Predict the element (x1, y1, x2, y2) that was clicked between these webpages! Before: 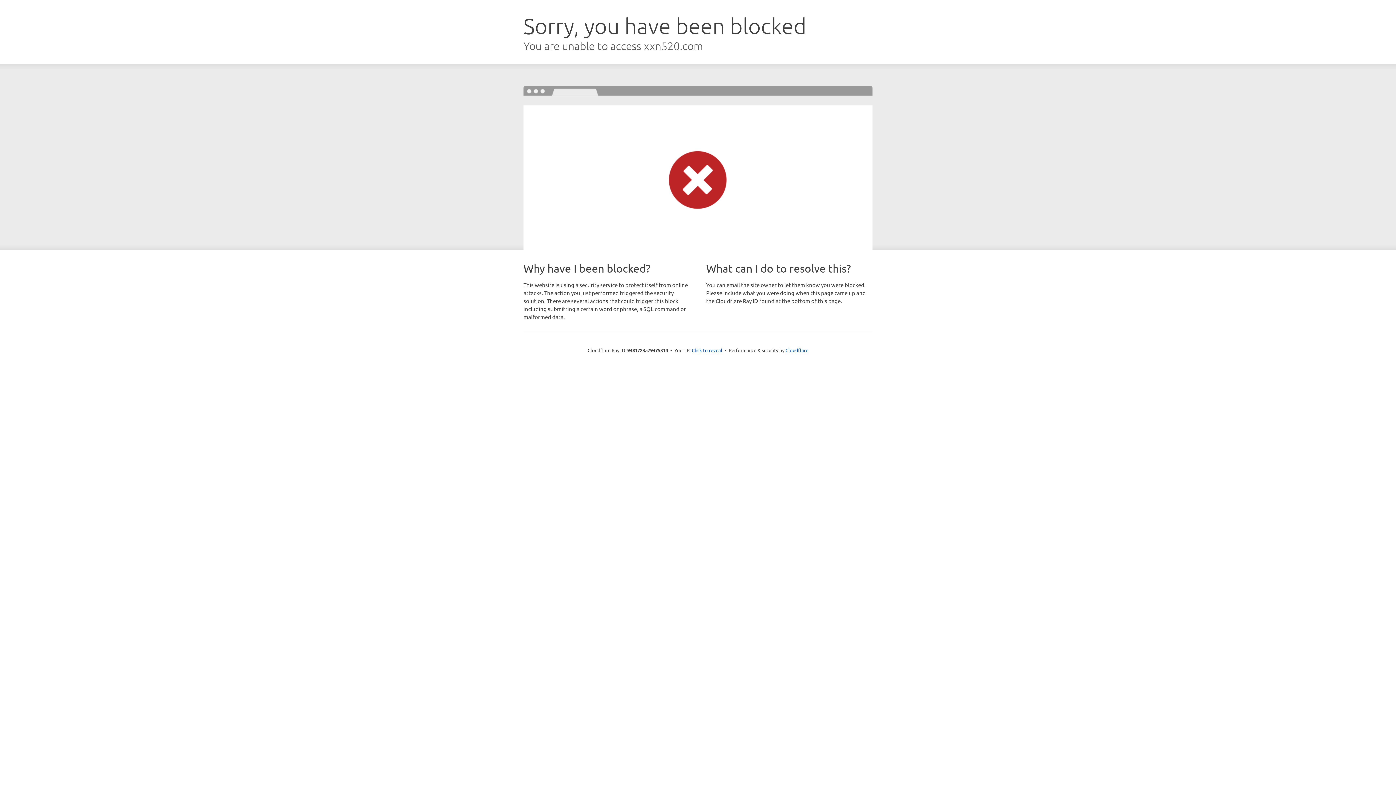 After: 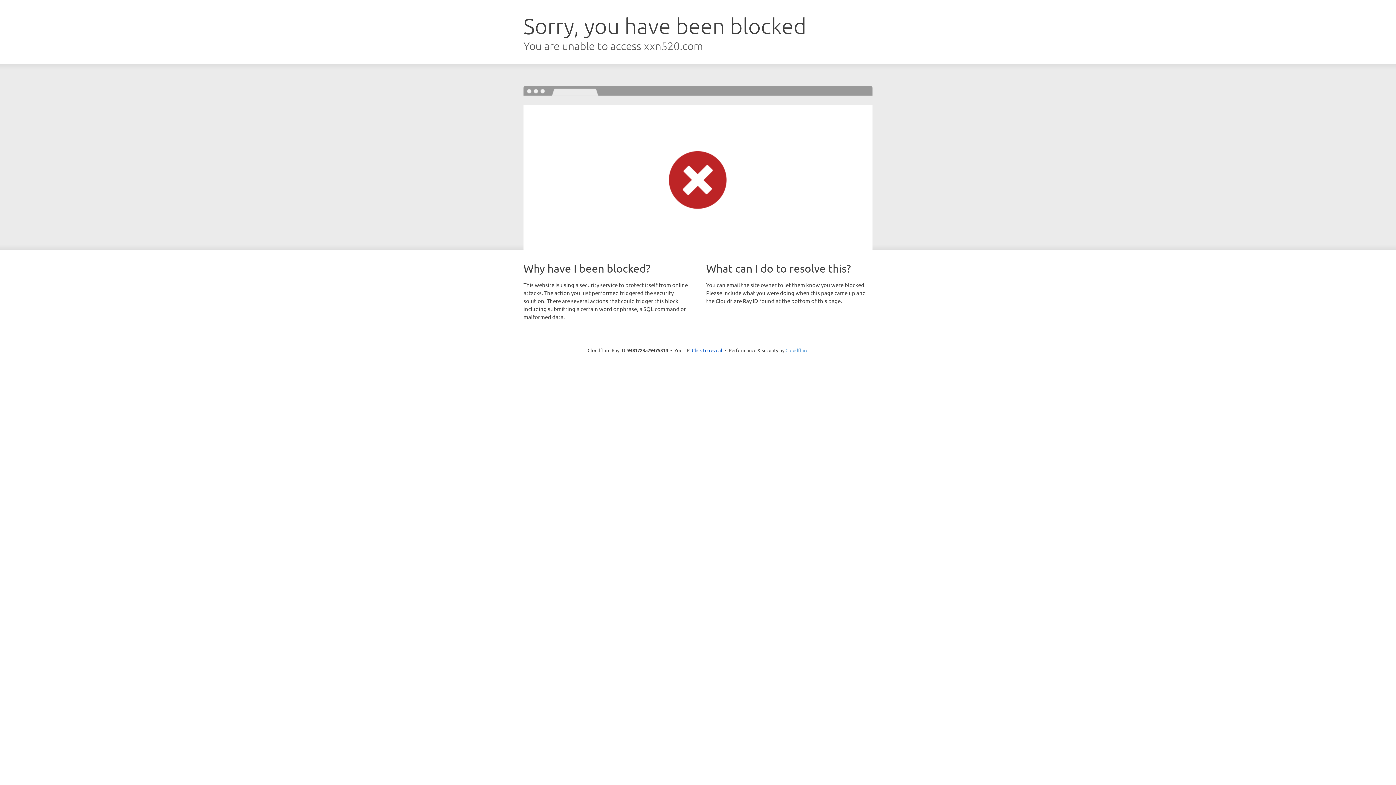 Action: bbox: (785, 347, 808, 353) label: Cloudflare